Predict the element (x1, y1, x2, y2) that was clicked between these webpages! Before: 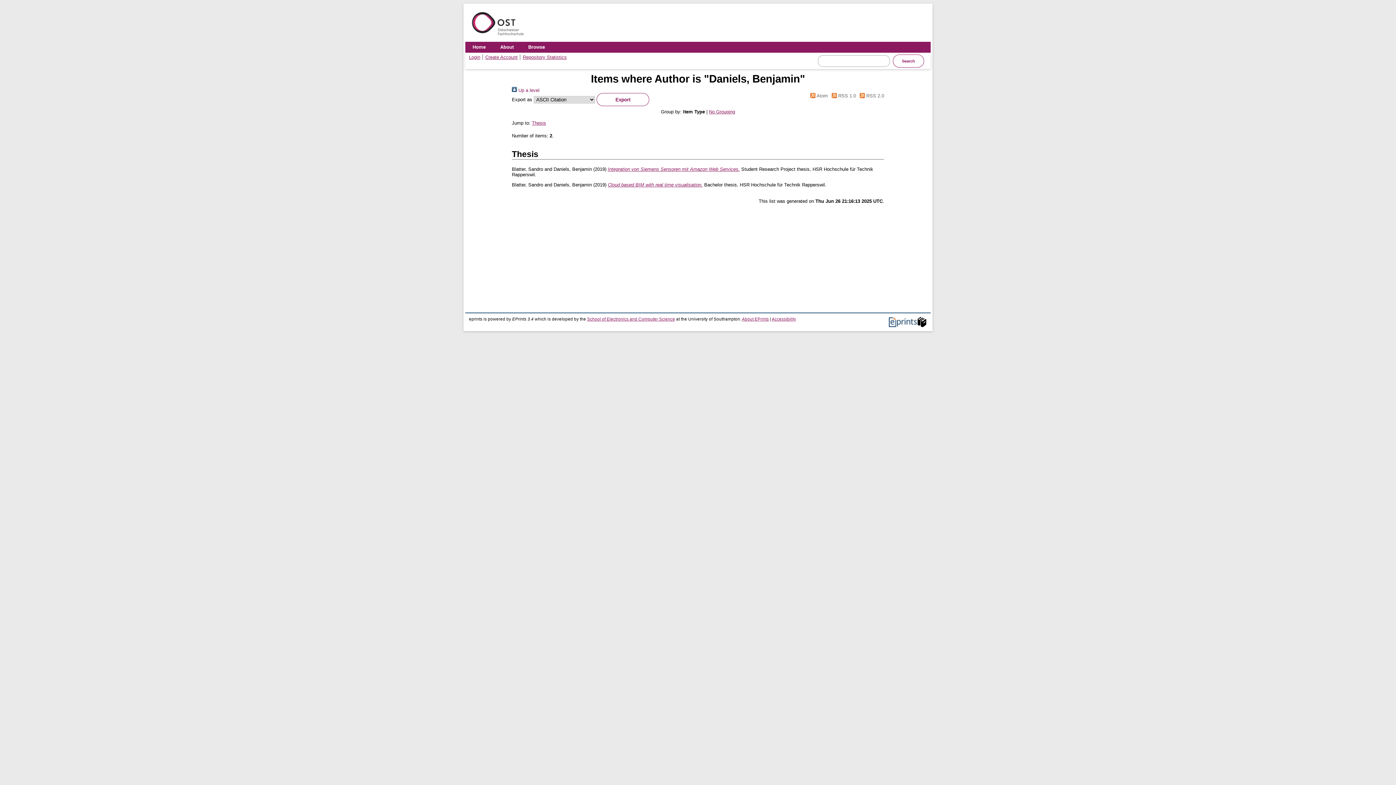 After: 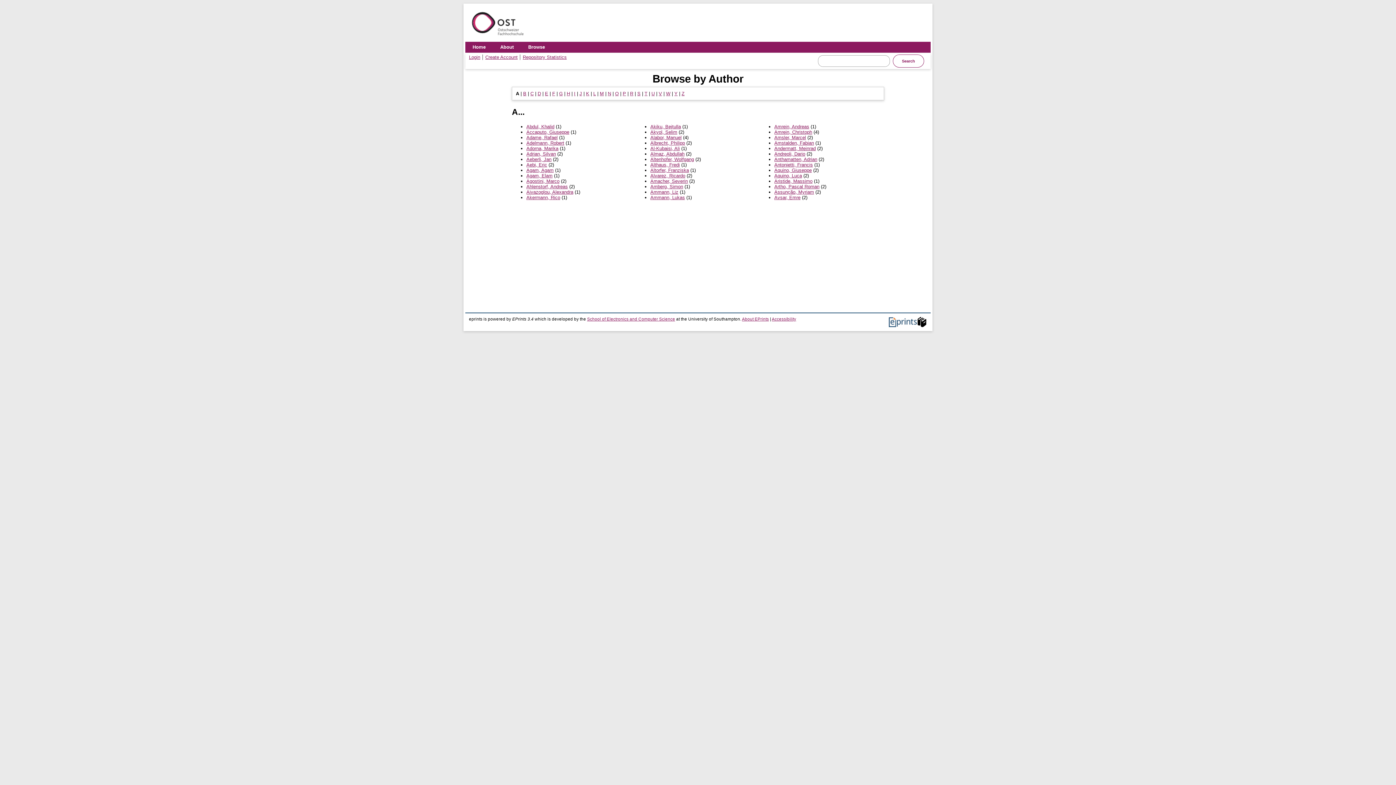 Action: label:  Up a level bbox: (512, 87, 539, 93)